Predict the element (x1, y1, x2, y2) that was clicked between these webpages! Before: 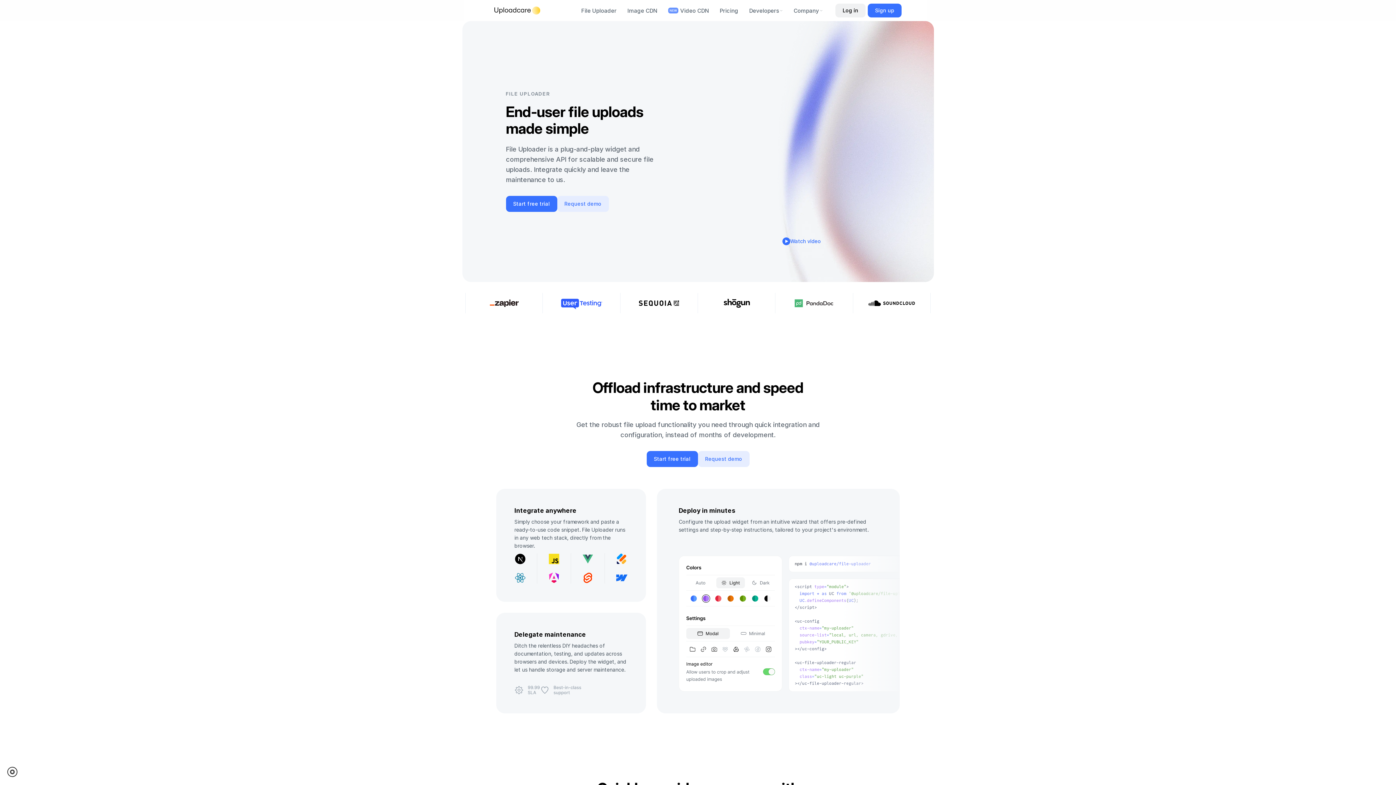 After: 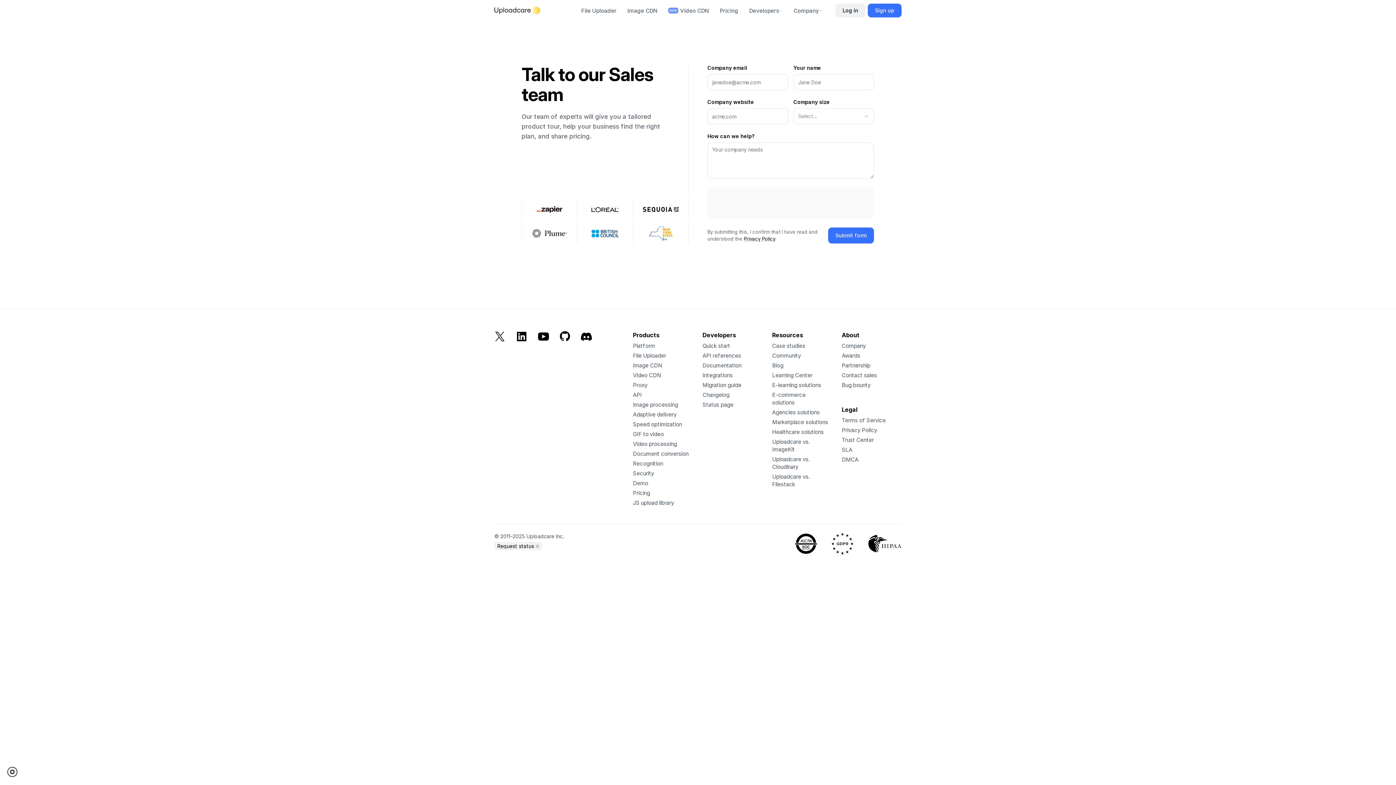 Action: label: Request demo bbox: (557, 195, 608, 211)